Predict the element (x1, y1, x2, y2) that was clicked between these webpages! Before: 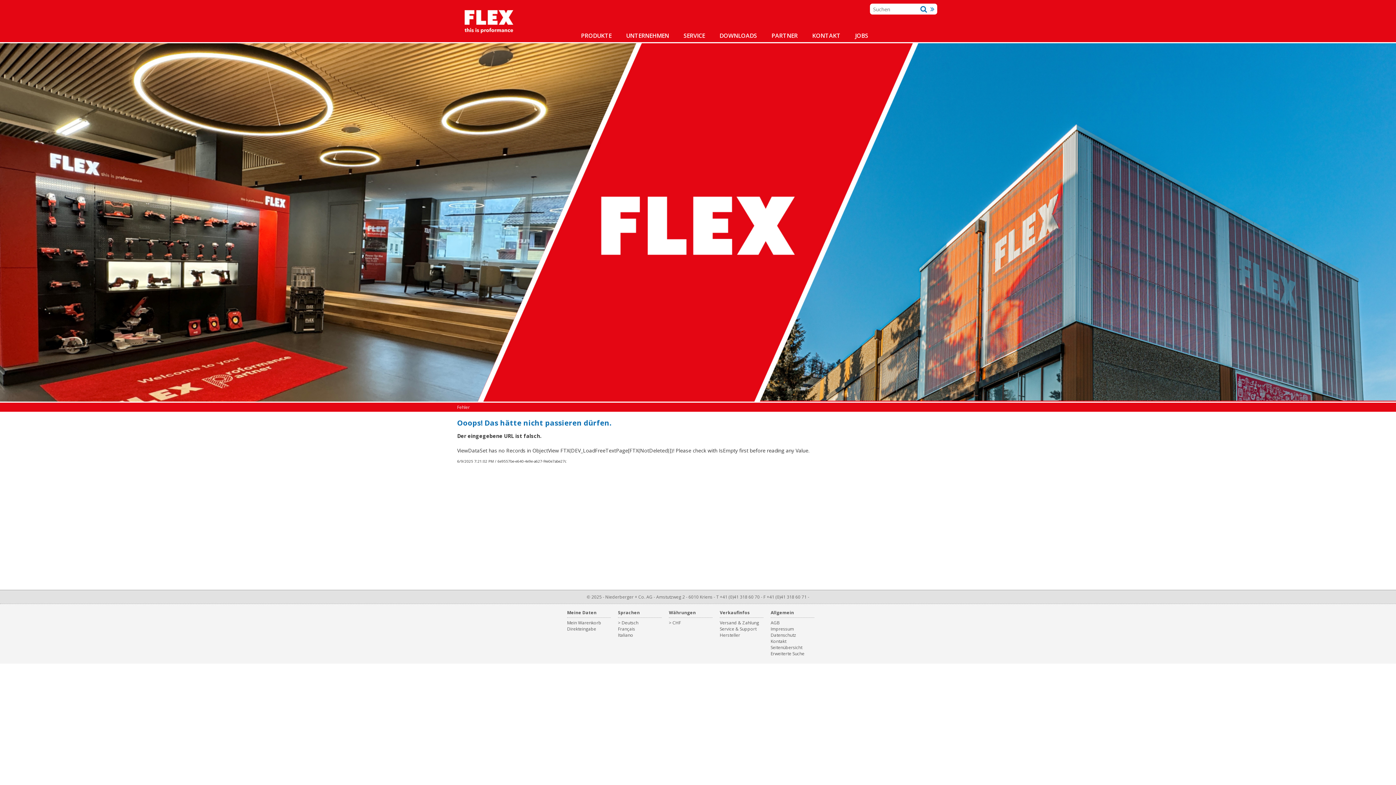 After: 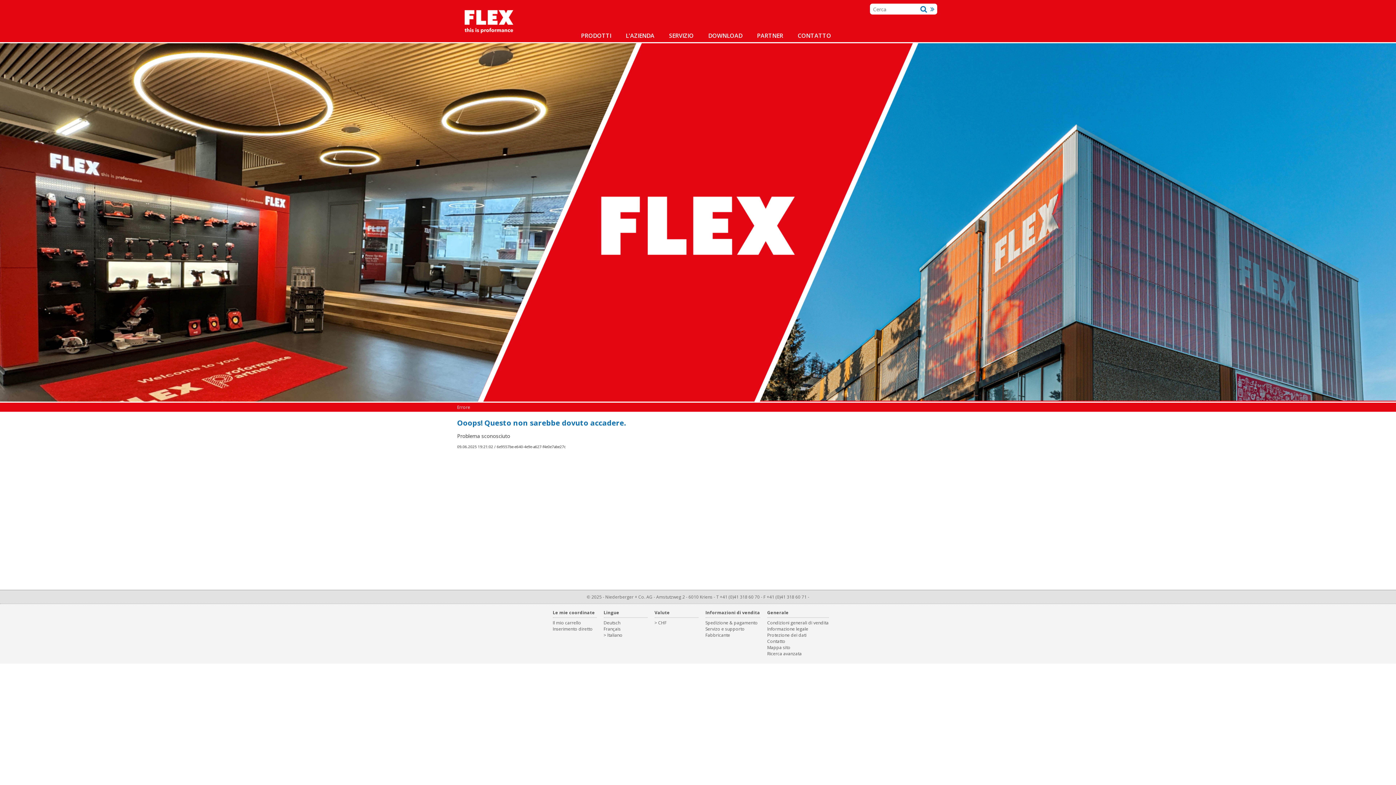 Action: bbox: (618, 632, 633, 638) label: Italiano